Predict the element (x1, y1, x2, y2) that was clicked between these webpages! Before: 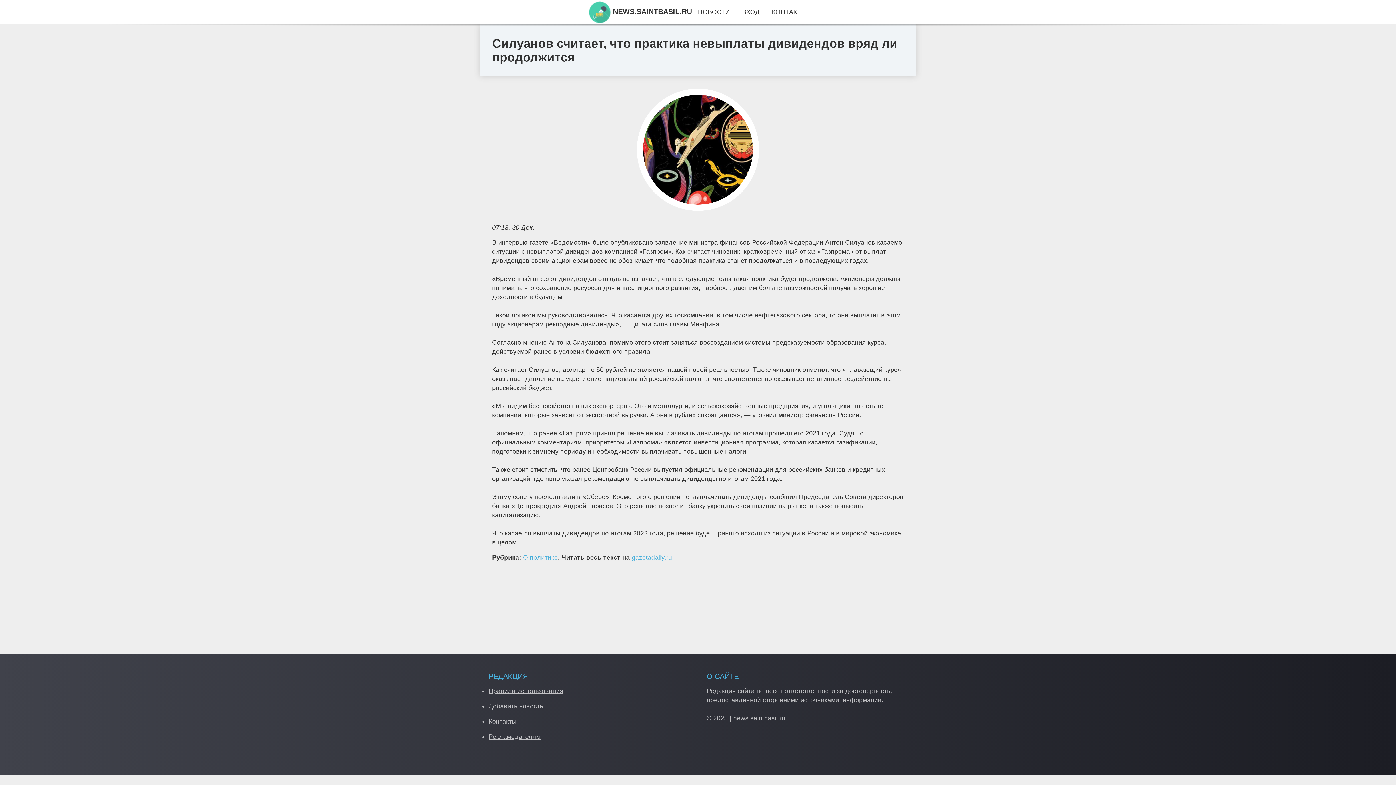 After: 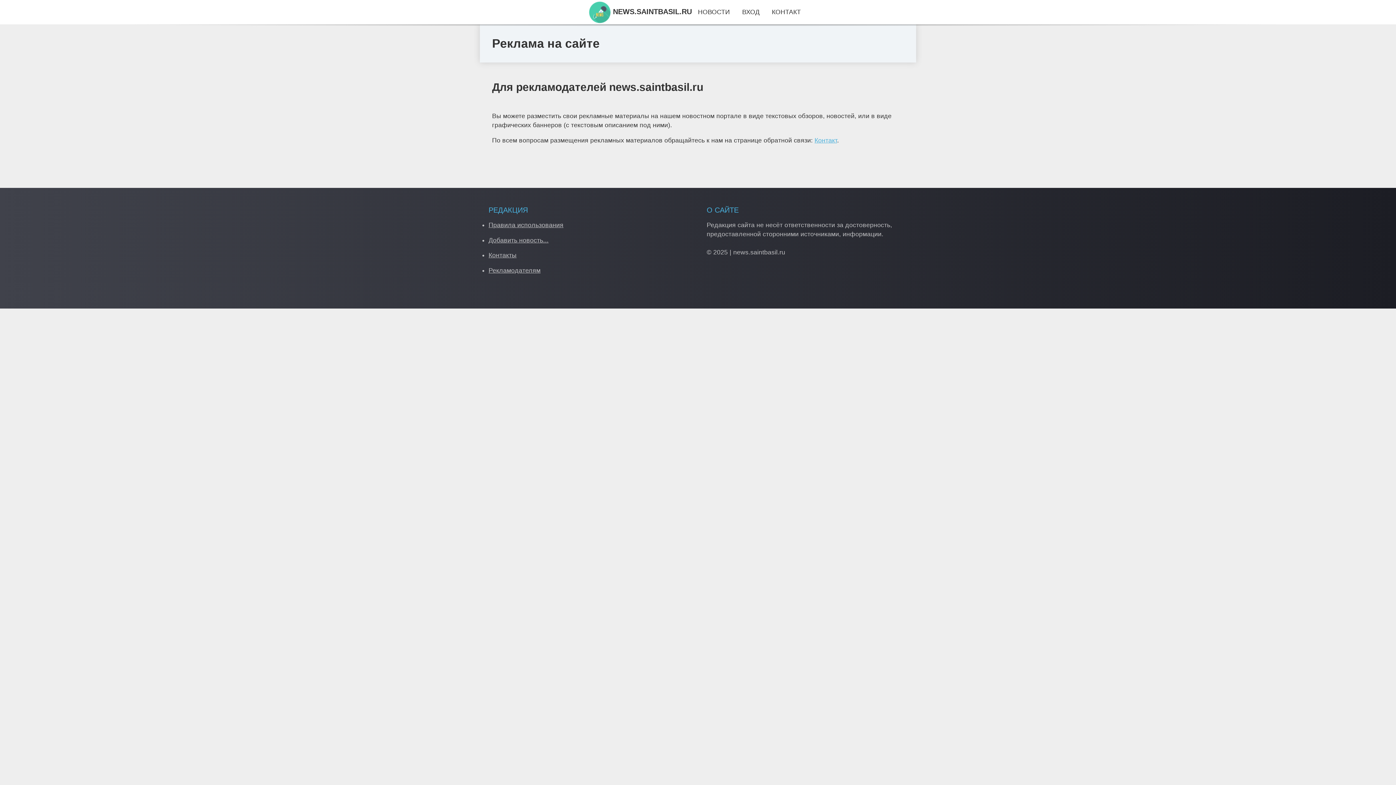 Action: bbox: (488, 733, 540, 740) label: Рекламодателям